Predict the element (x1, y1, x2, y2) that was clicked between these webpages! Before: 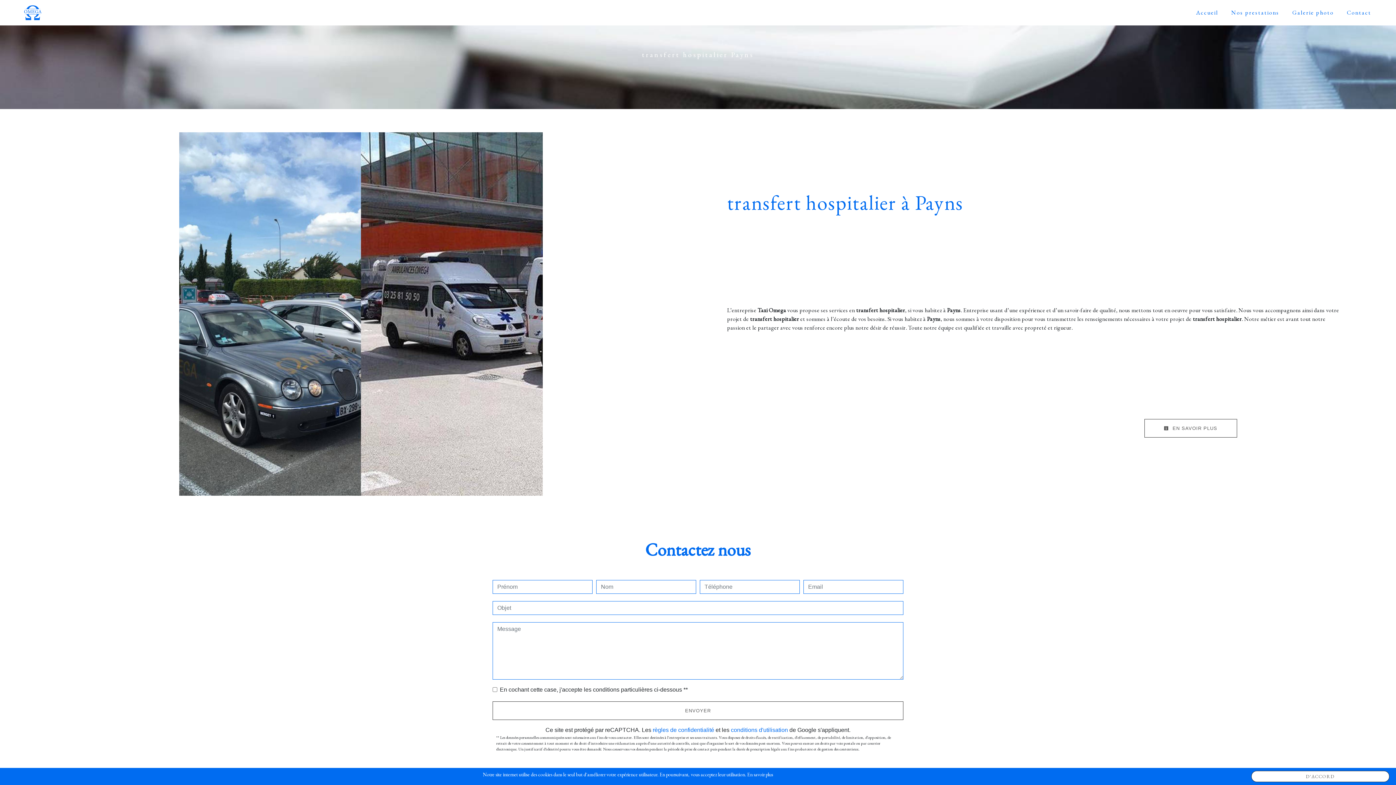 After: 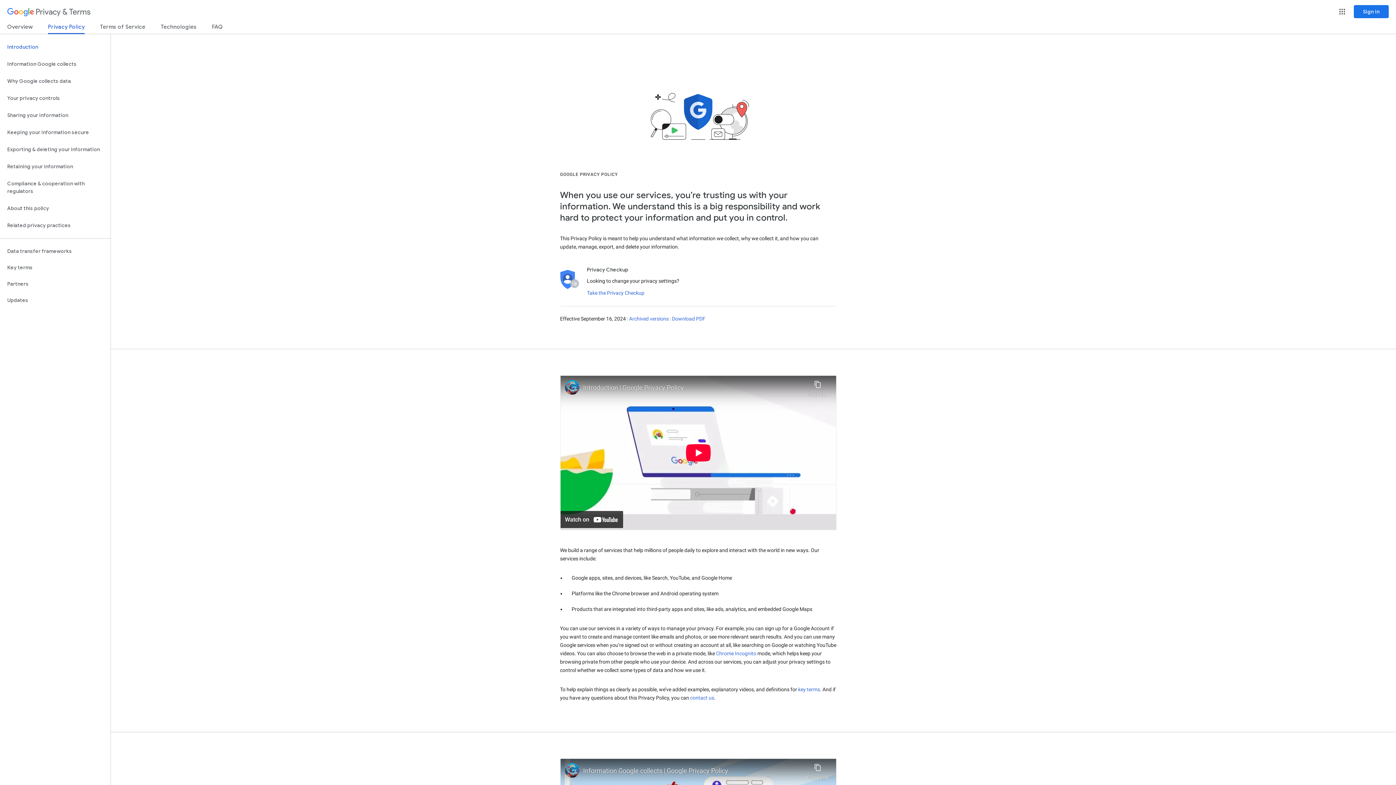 Action: bbox: (652, 727, 714, 733) label: règles de confidentialité